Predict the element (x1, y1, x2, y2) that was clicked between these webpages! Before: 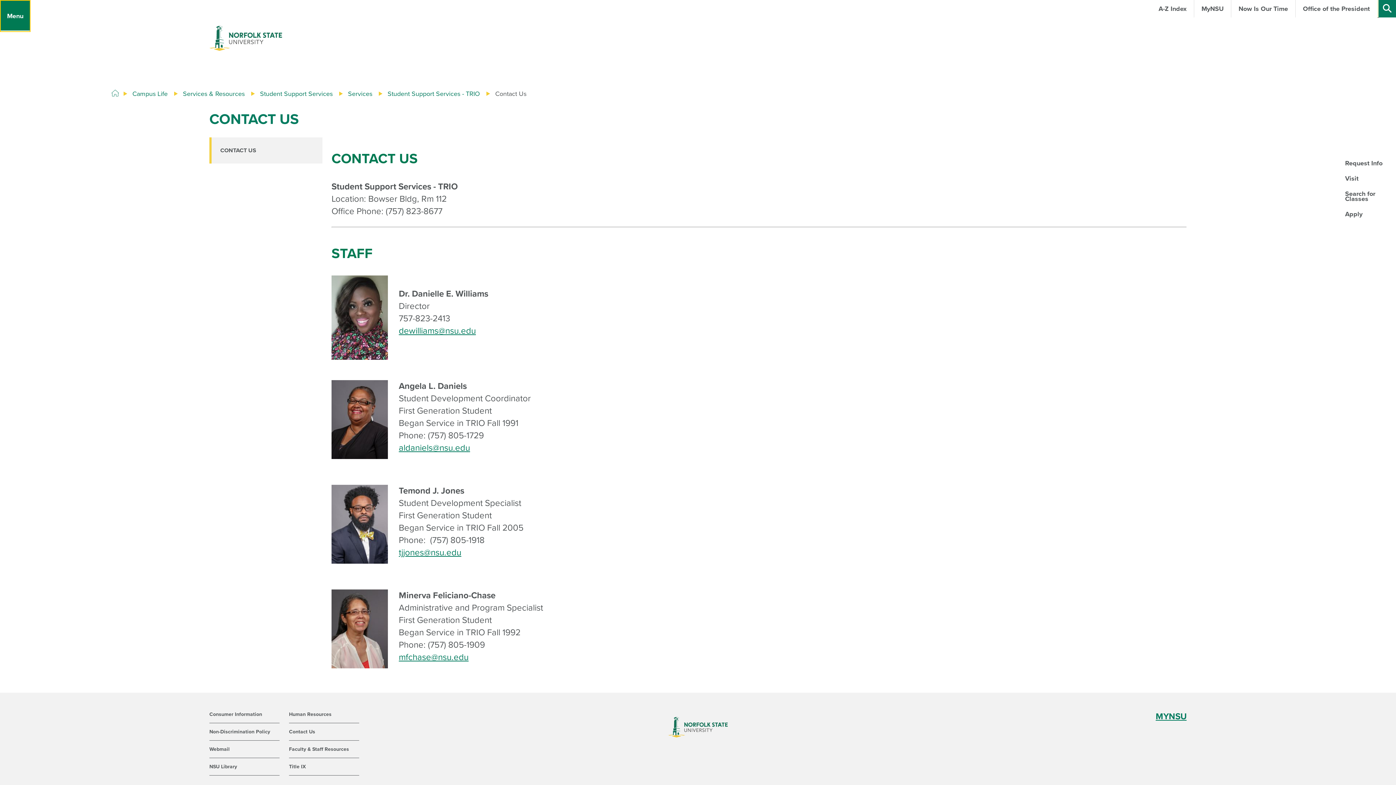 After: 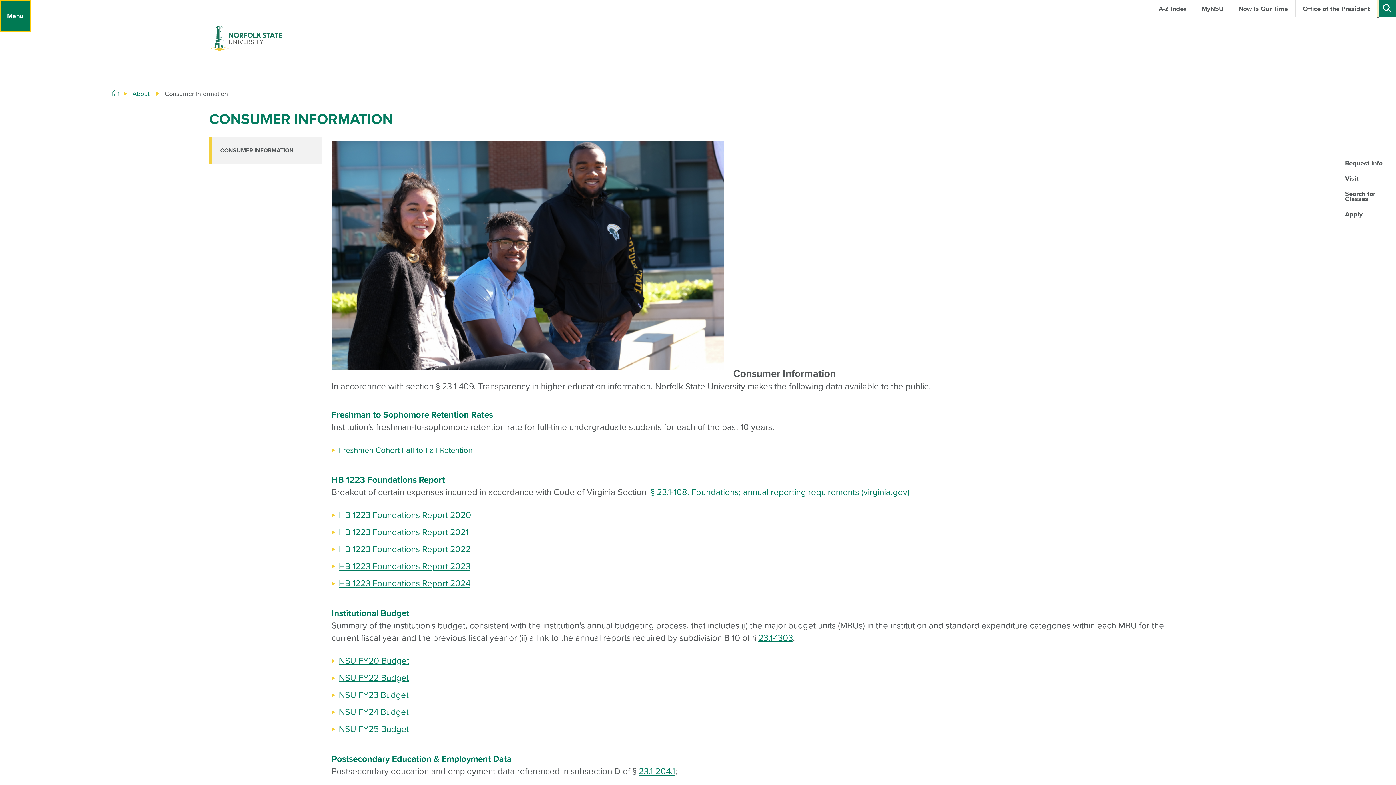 Action: label: Consumer Information bbox: (209, 706, 279, 723)